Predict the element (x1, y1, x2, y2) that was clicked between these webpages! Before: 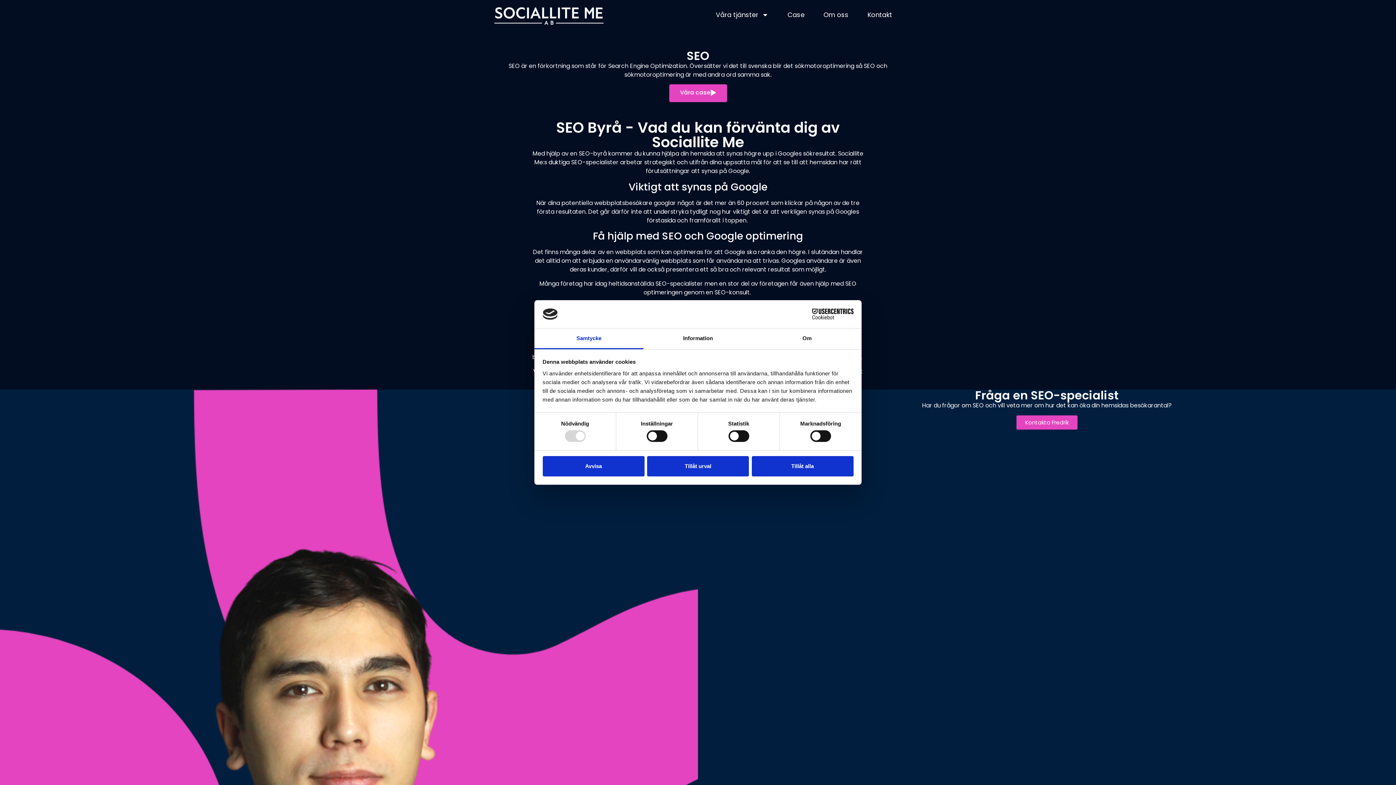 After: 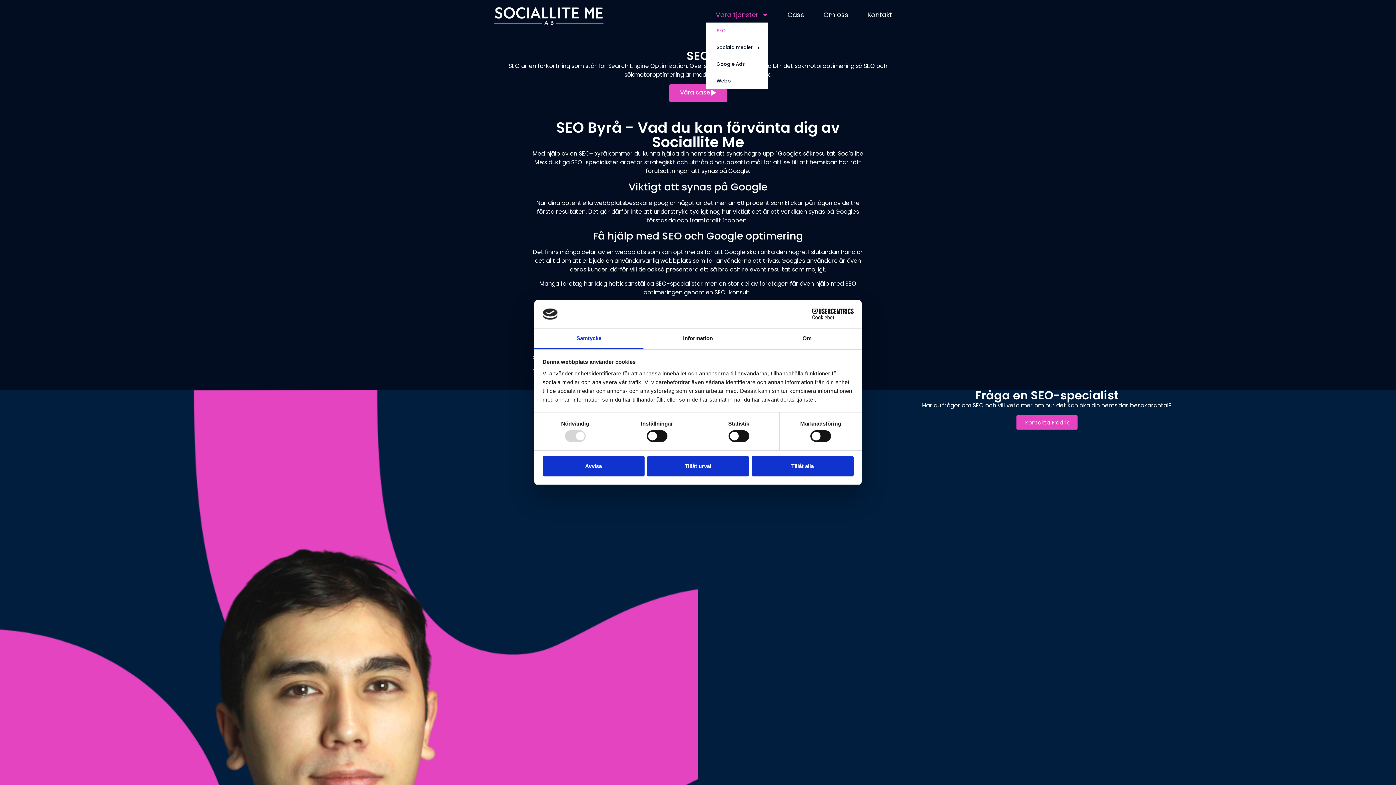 Action: label: Våra tjänster bbox: (706, 7, 778, 22)